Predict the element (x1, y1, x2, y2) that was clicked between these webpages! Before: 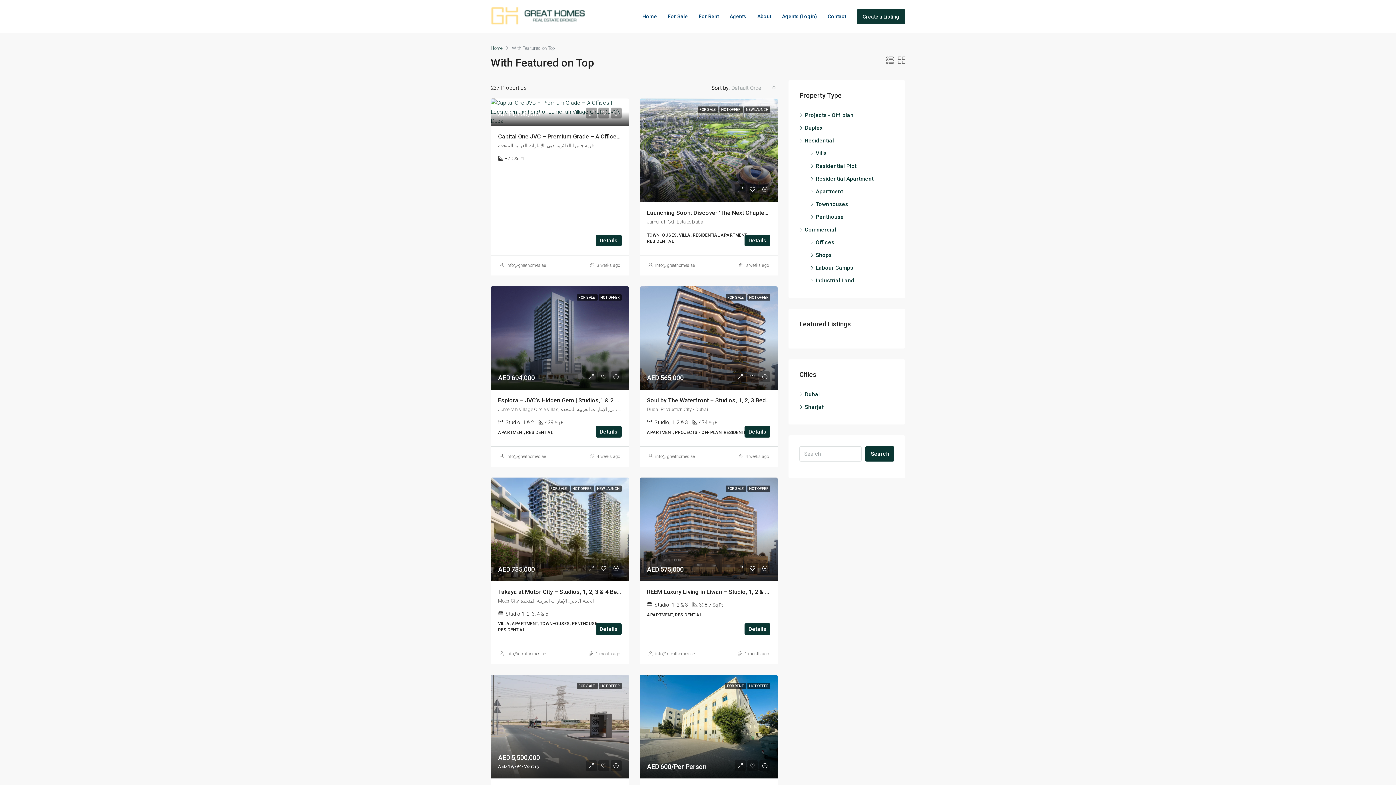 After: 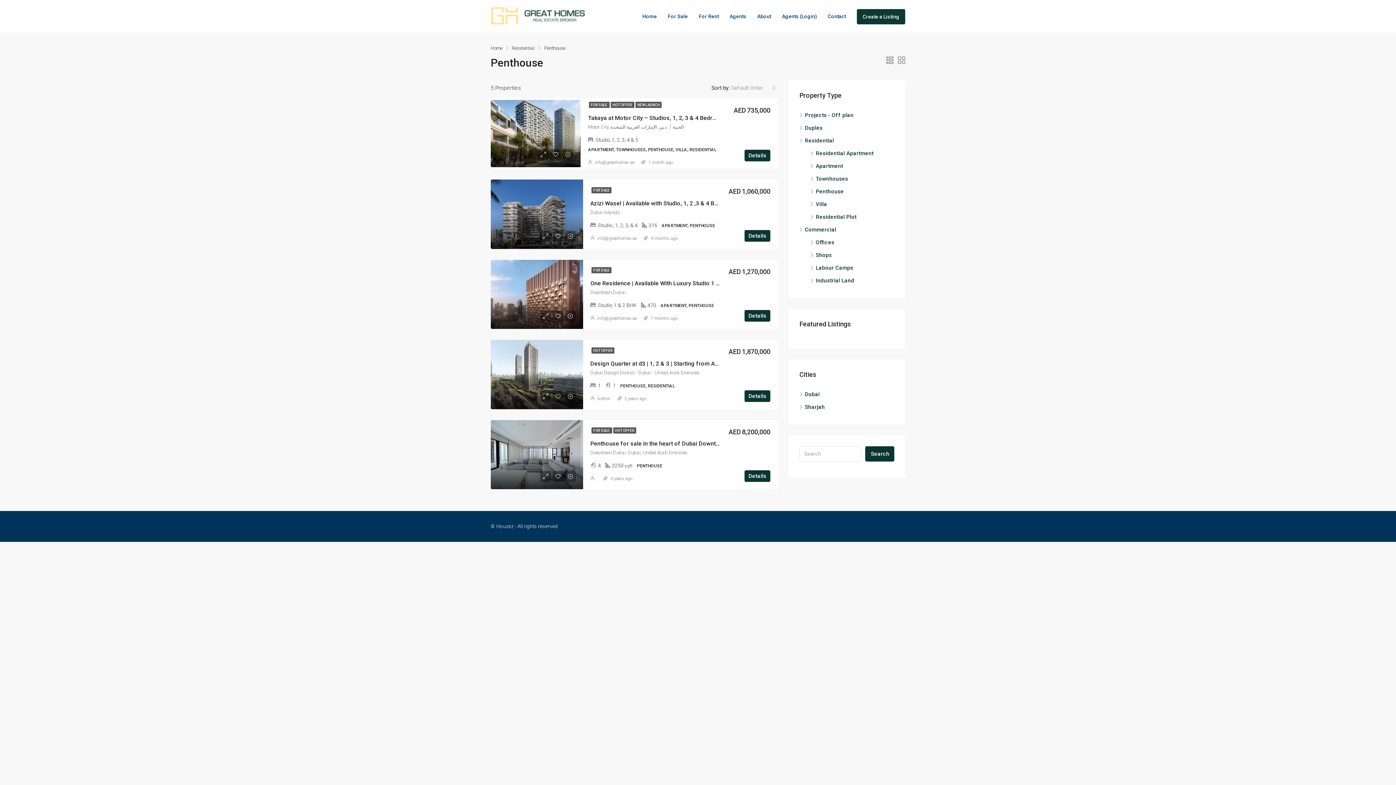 Action: label: Penthouse bbox: (810, 213, 844, 220)